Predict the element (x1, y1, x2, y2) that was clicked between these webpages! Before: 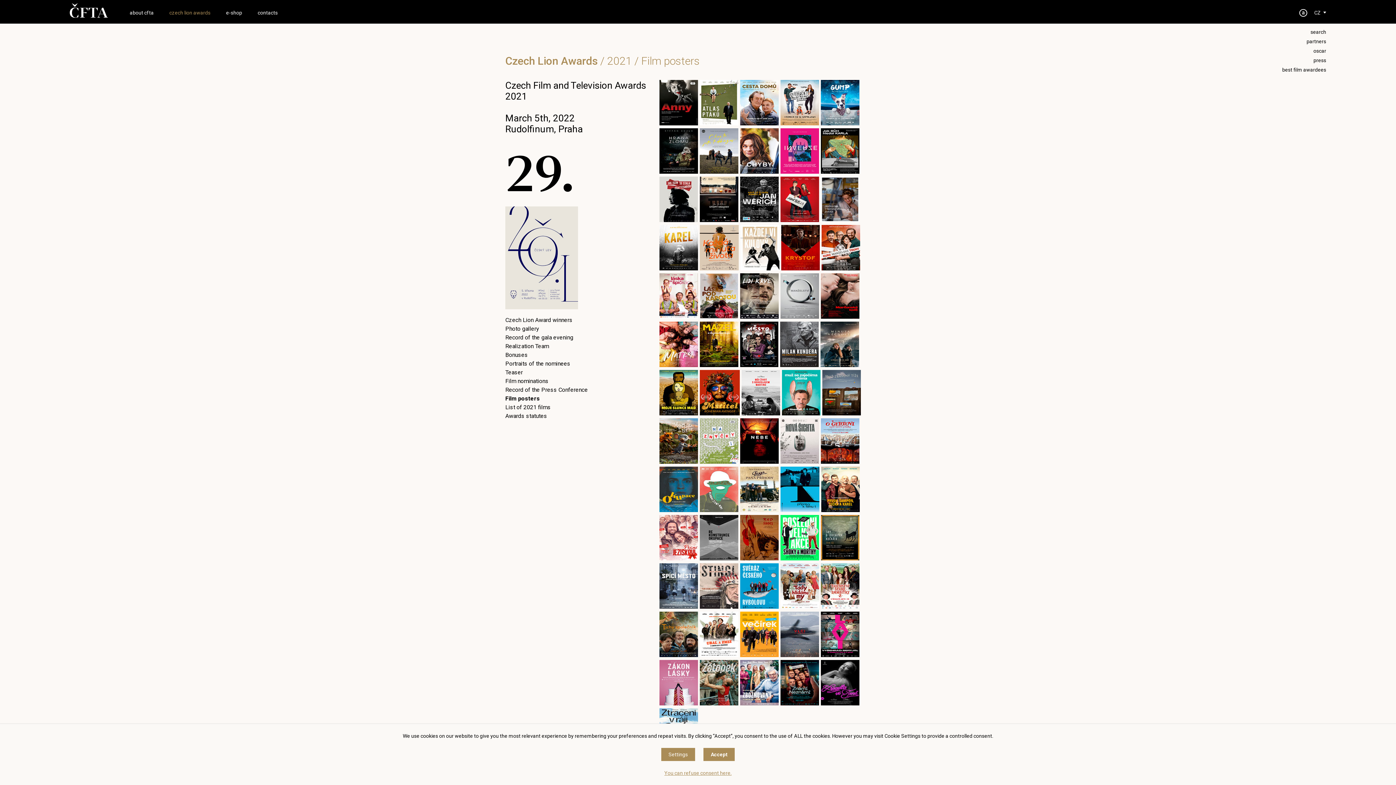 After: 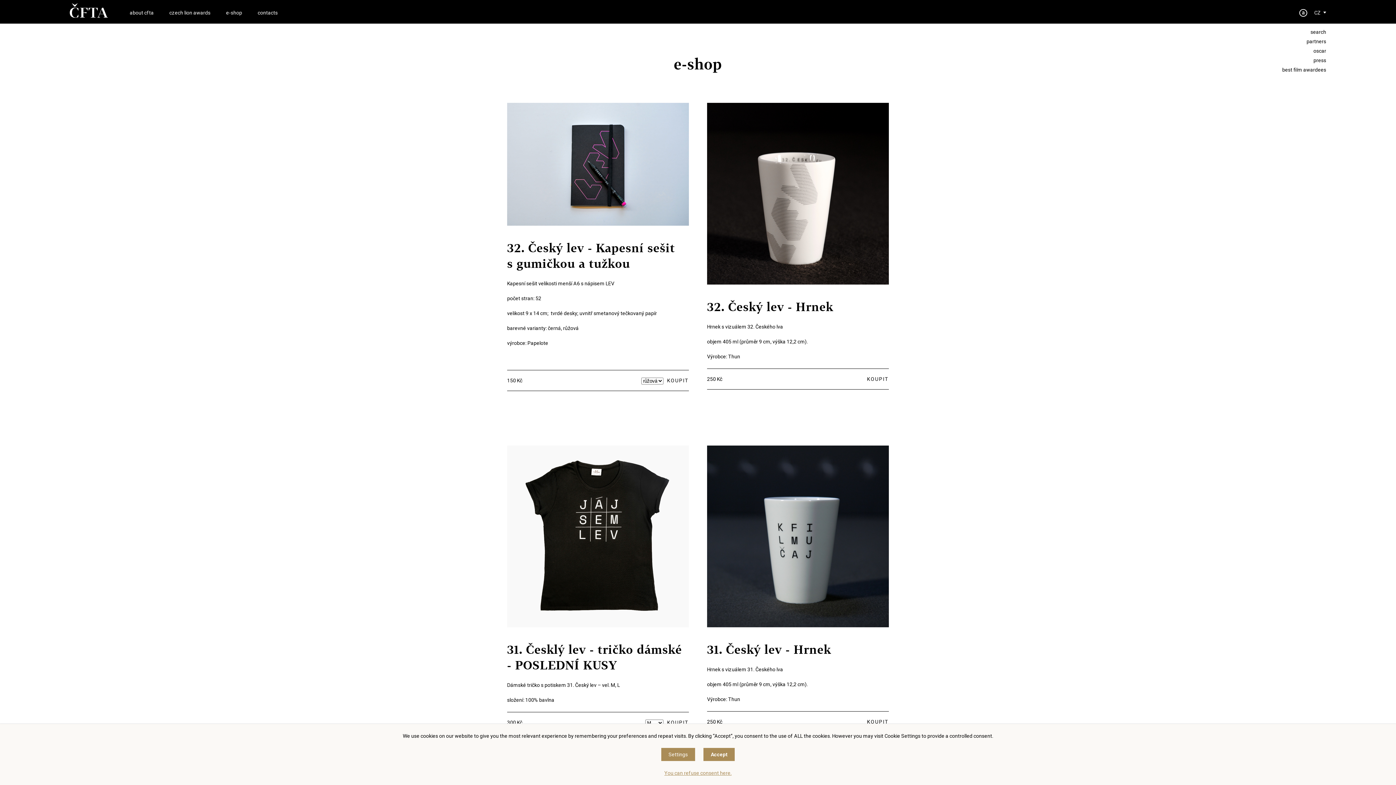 Action: label: e-shop bbox: (226, 9, 242, 16)